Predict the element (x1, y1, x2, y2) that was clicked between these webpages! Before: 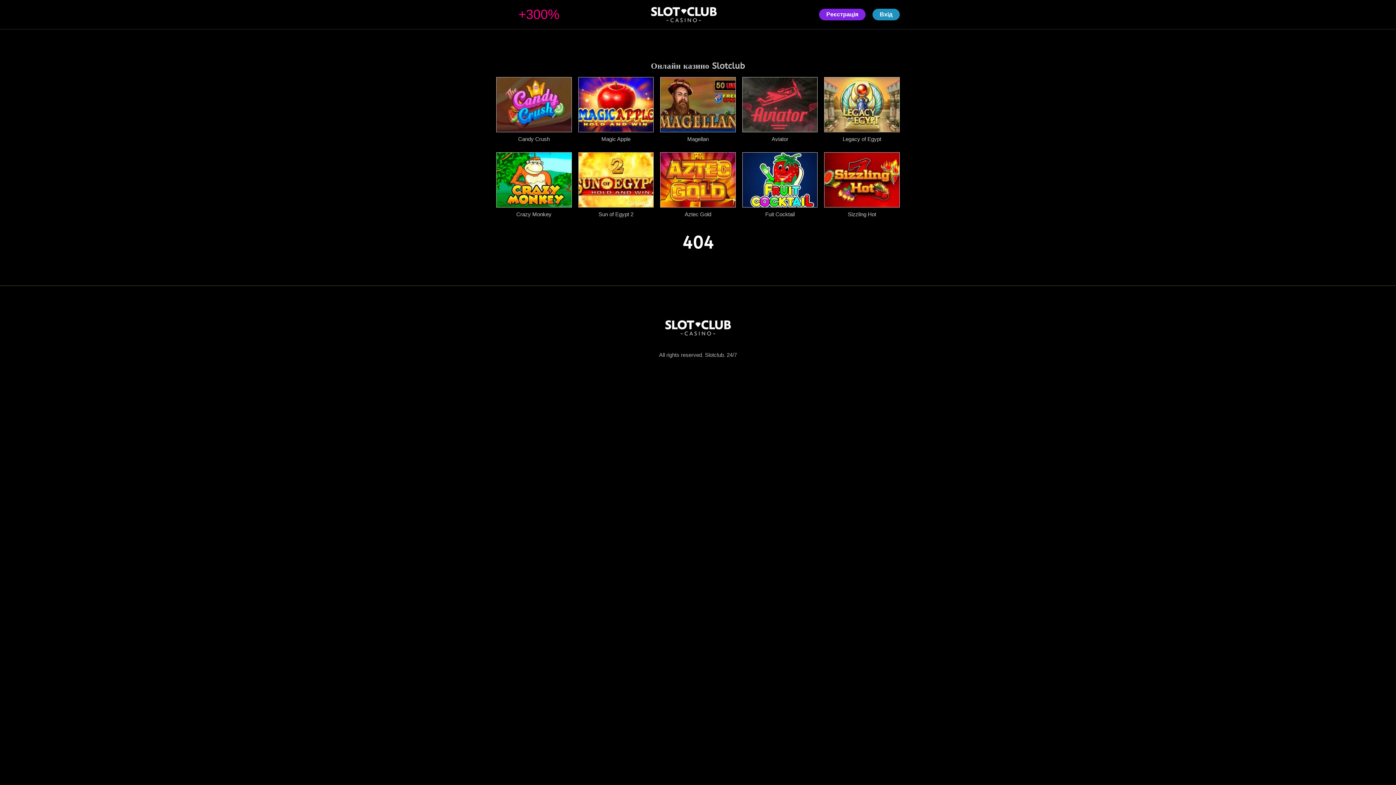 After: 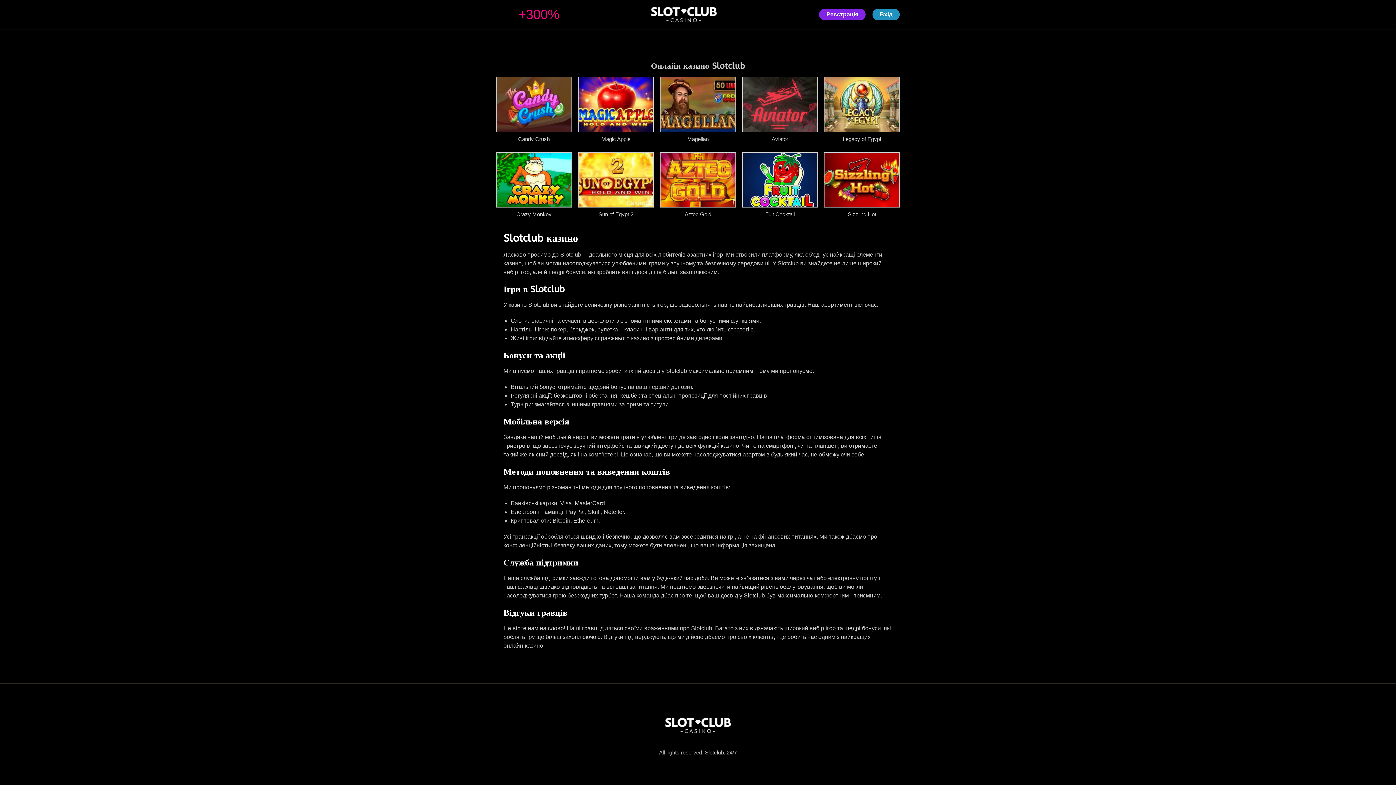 Action: bbox: (663, 315, 732, 341)